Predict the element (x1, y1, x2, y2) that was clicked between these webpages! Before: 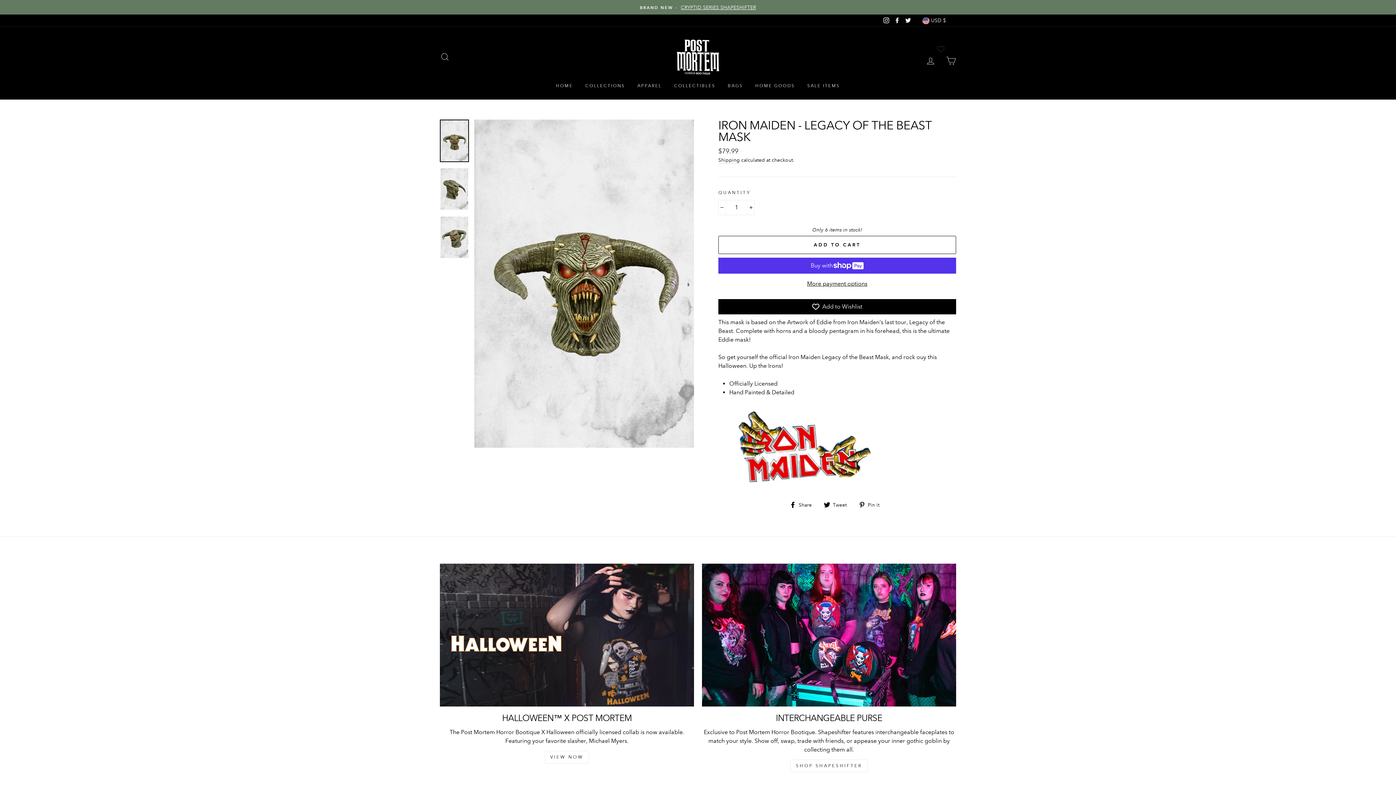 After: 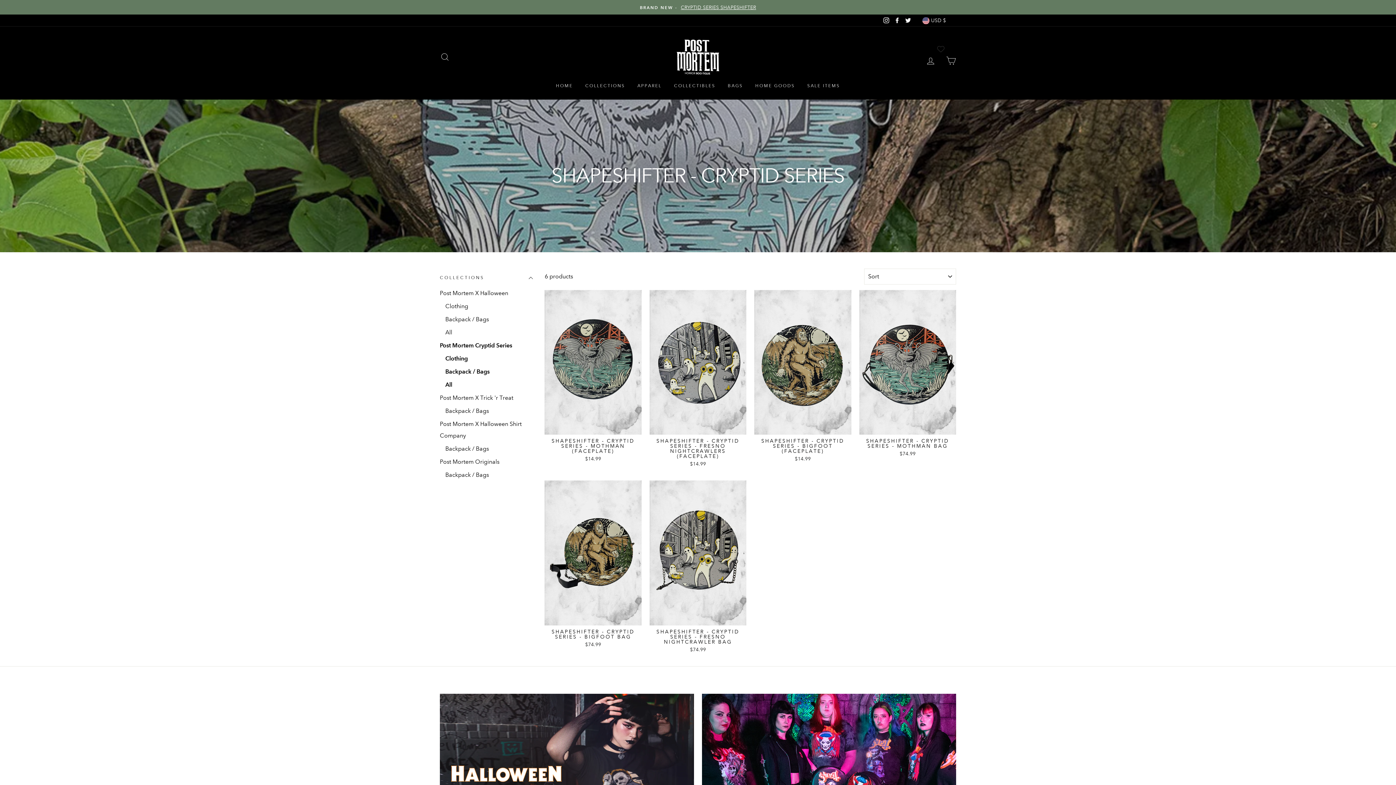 Action: label: BRAND NEW - CRYPTID SERIES SHAPESHIFTER bbox: (441, 3, 954, 10)